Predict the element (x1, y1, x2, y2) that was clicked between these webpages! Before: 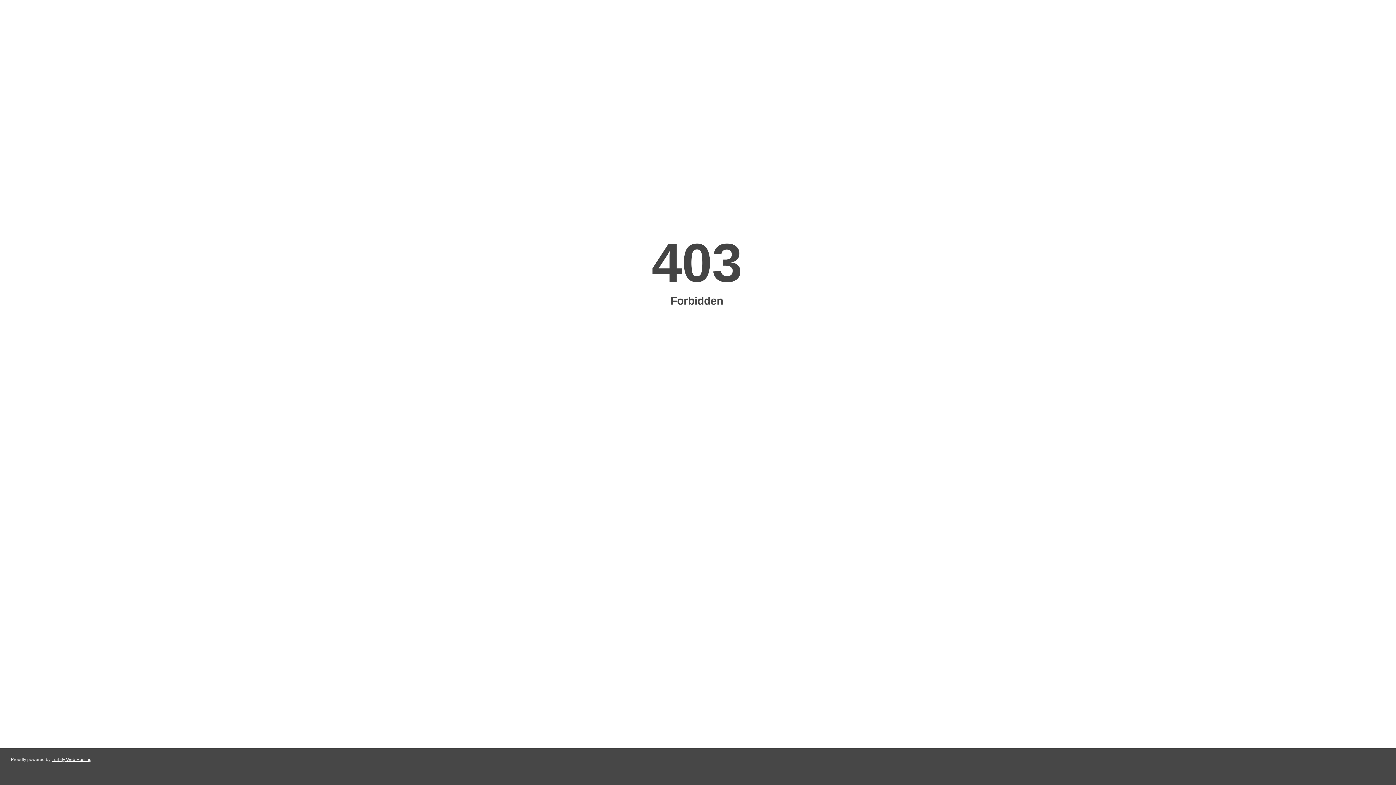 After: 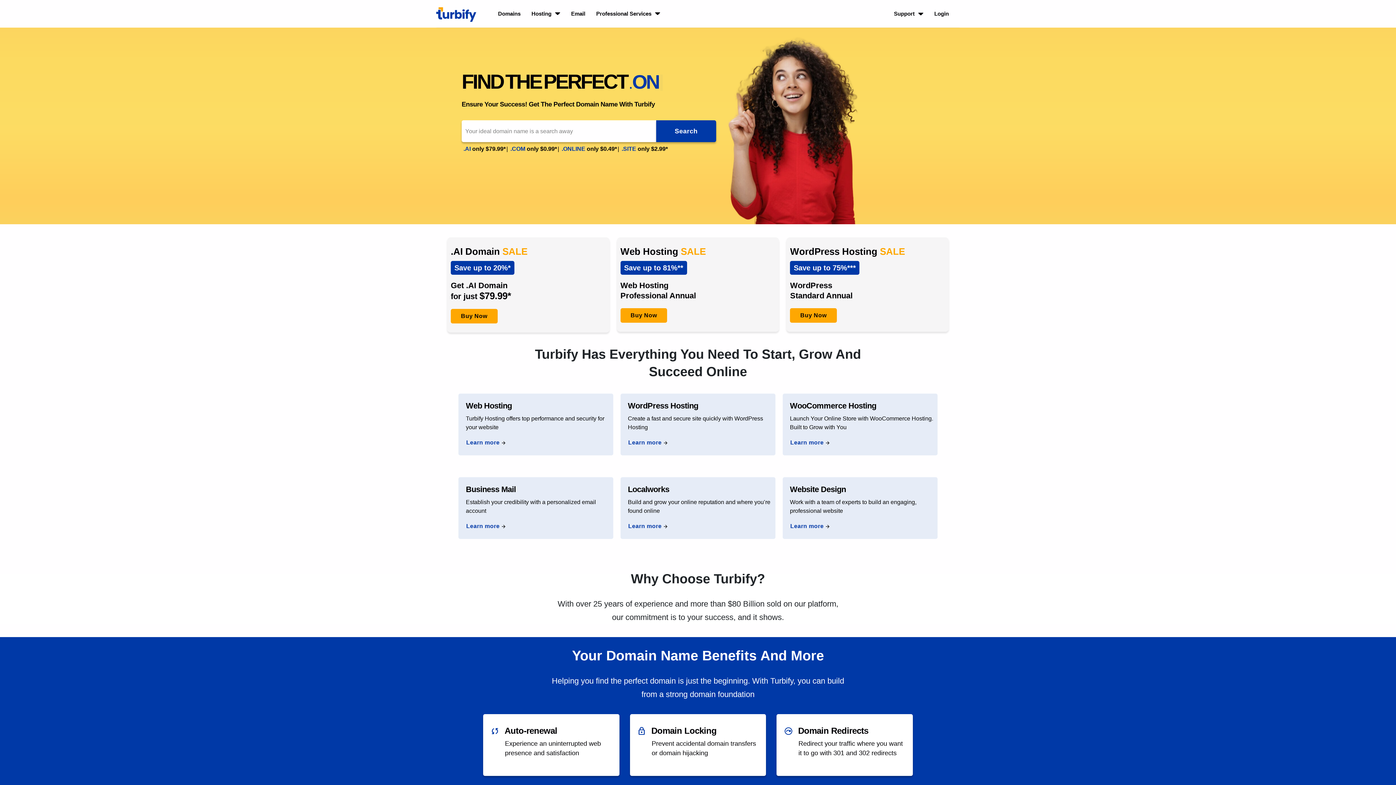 Action: bbox: (51, 757, 91, 762) label: Turbify Web Hosting